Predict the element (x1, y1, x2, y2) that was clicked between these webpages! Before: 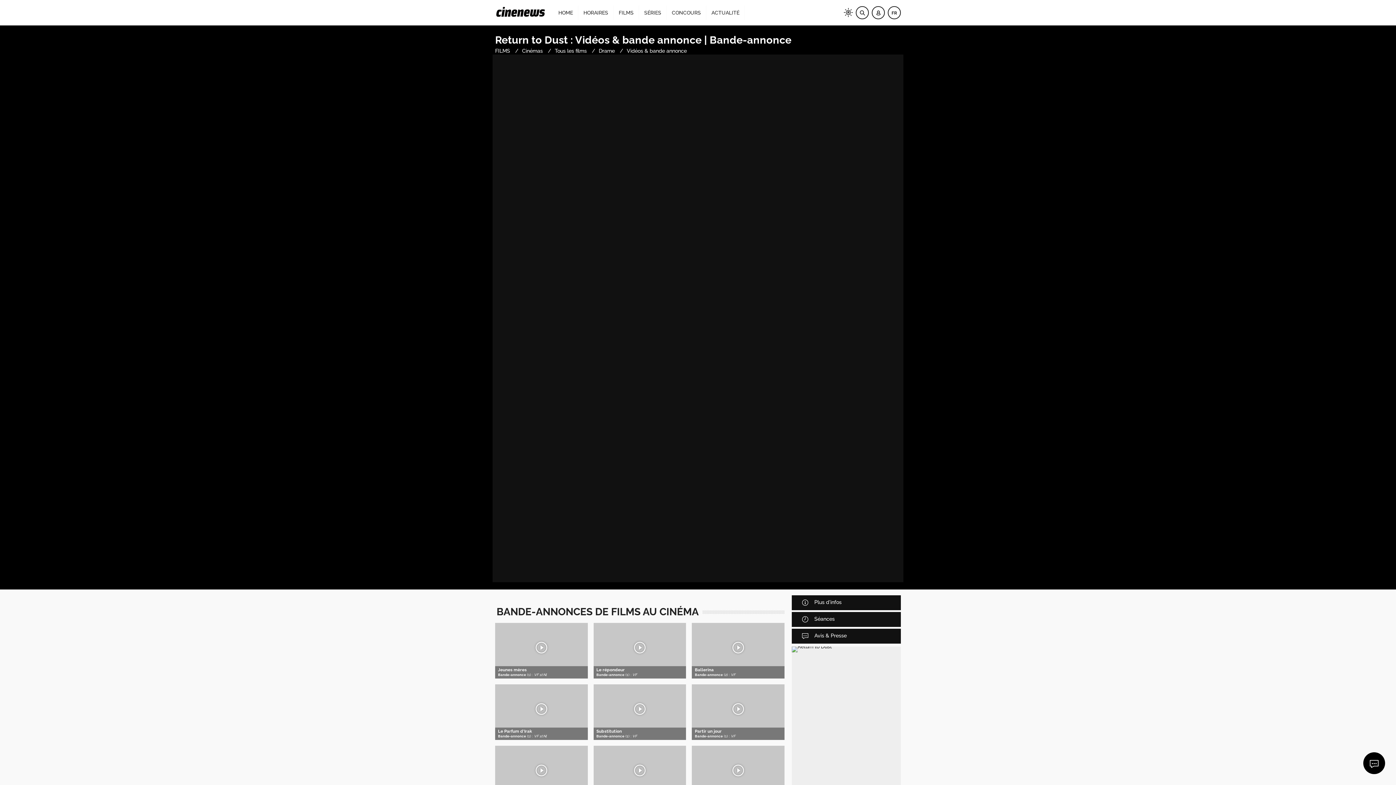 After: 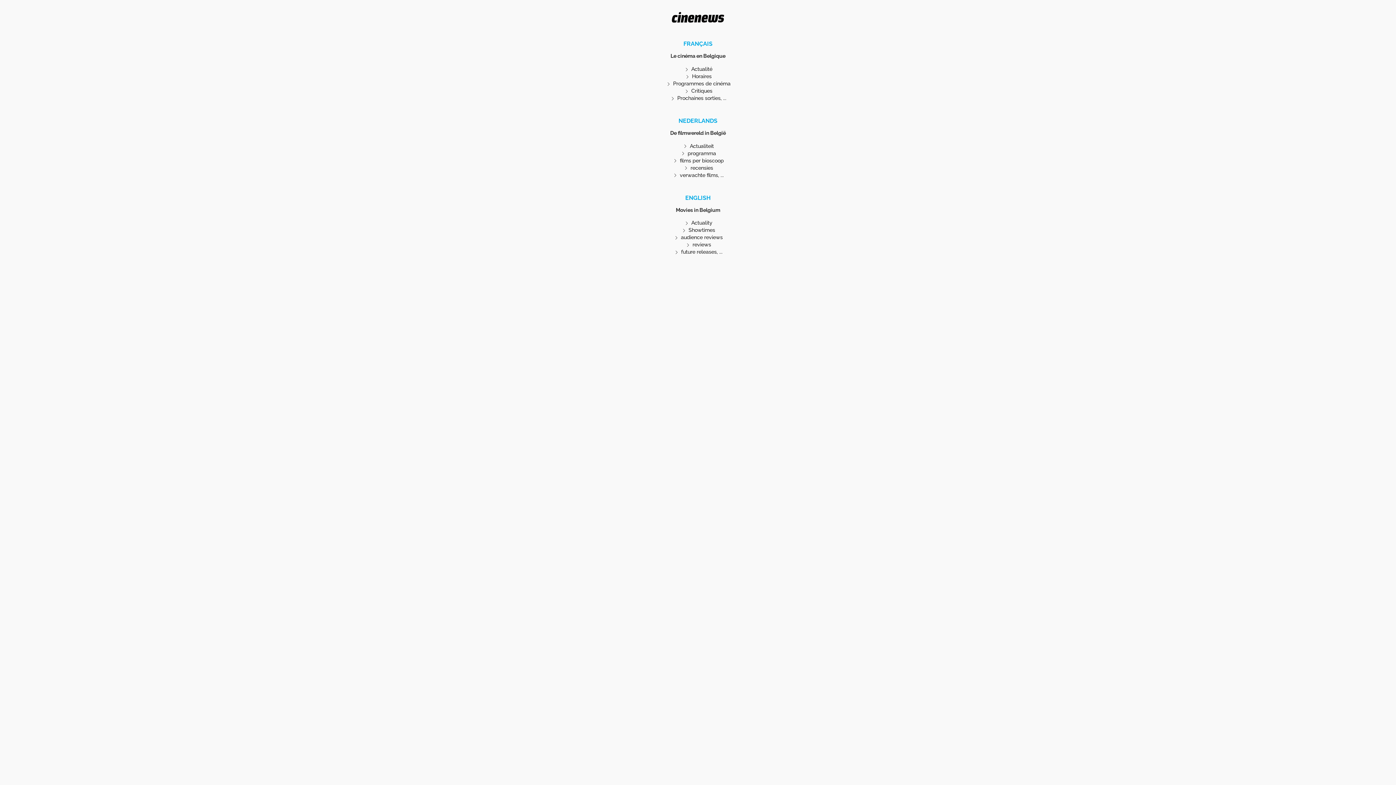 Action: bbox: (495, 13, 546, 19)